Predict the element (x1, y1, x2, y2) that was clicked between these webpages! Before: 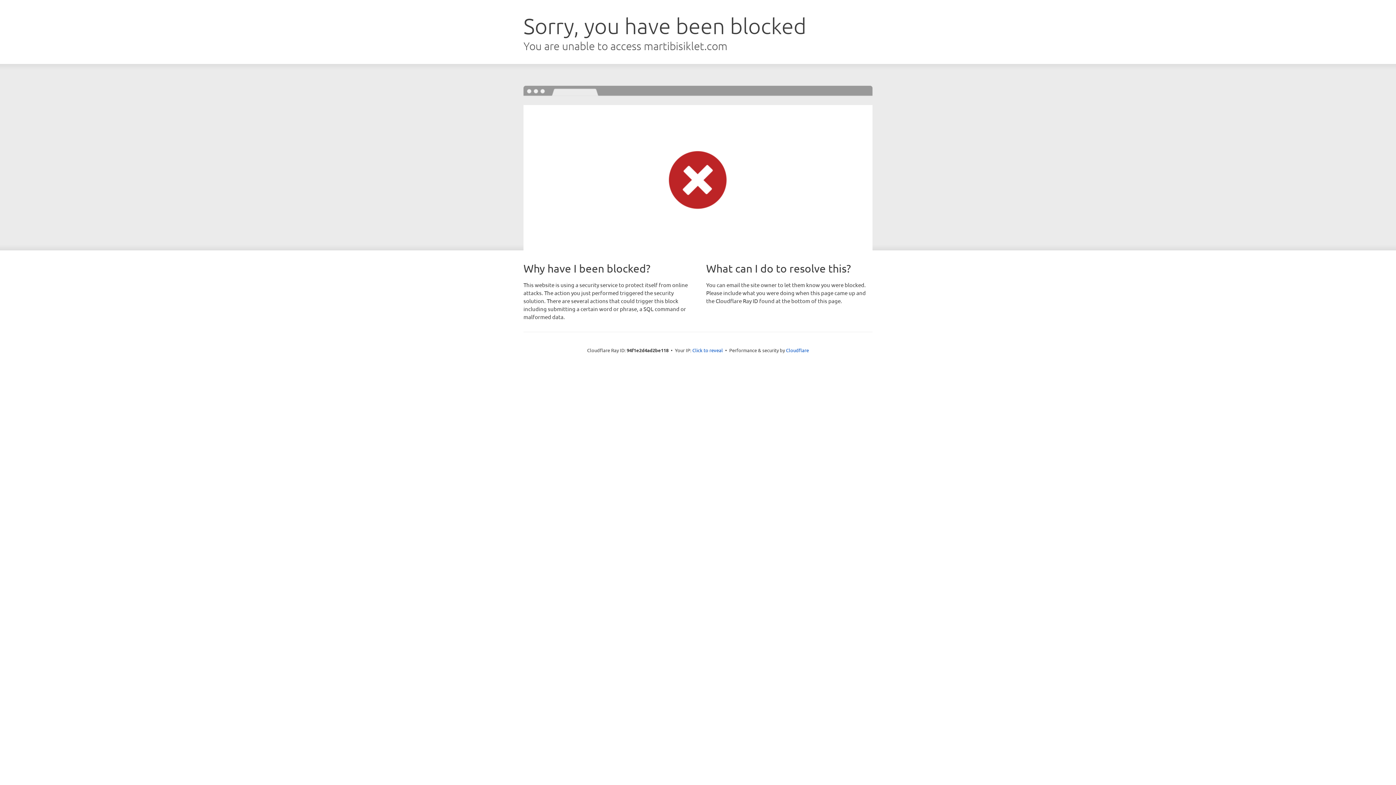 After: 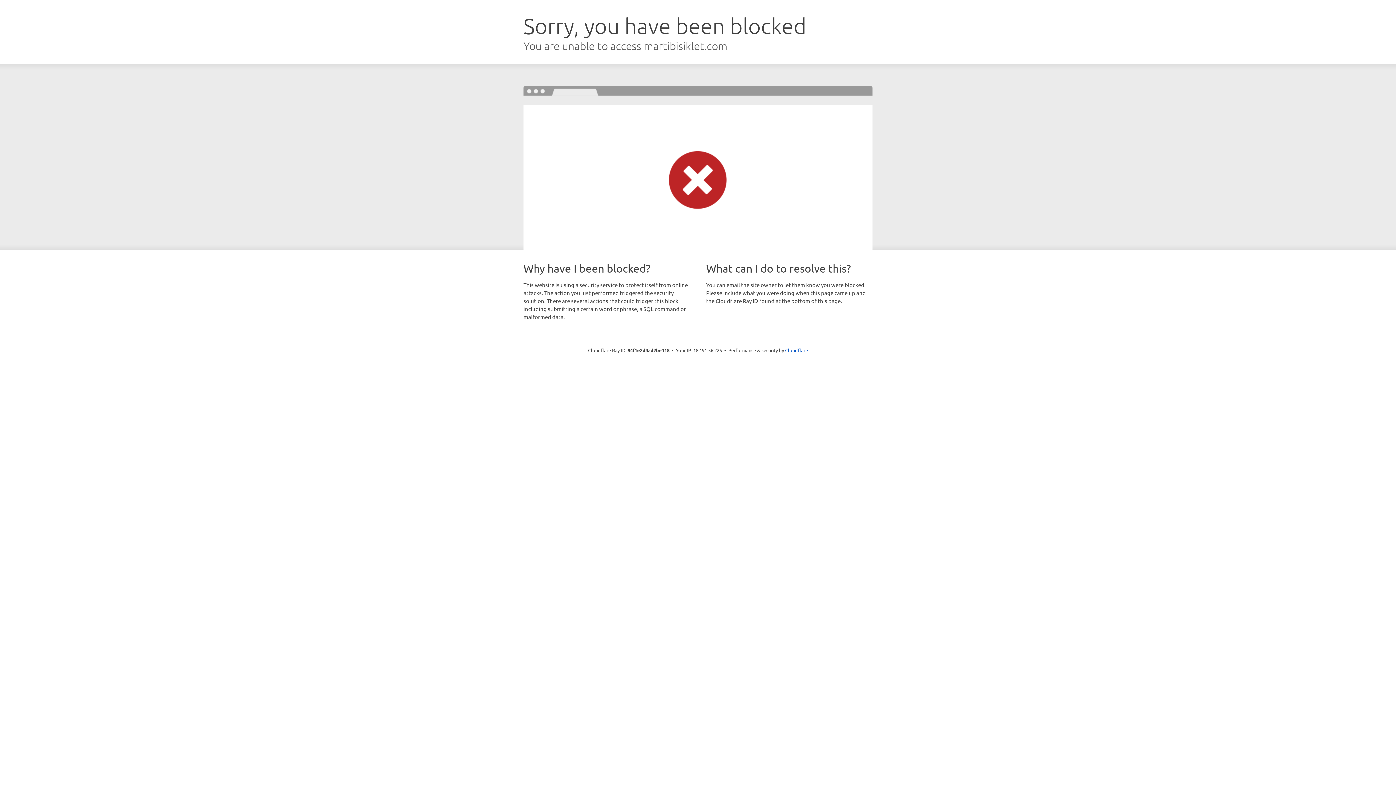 Action: label: Click to reveal bbox: (692, 346, 723, 353)